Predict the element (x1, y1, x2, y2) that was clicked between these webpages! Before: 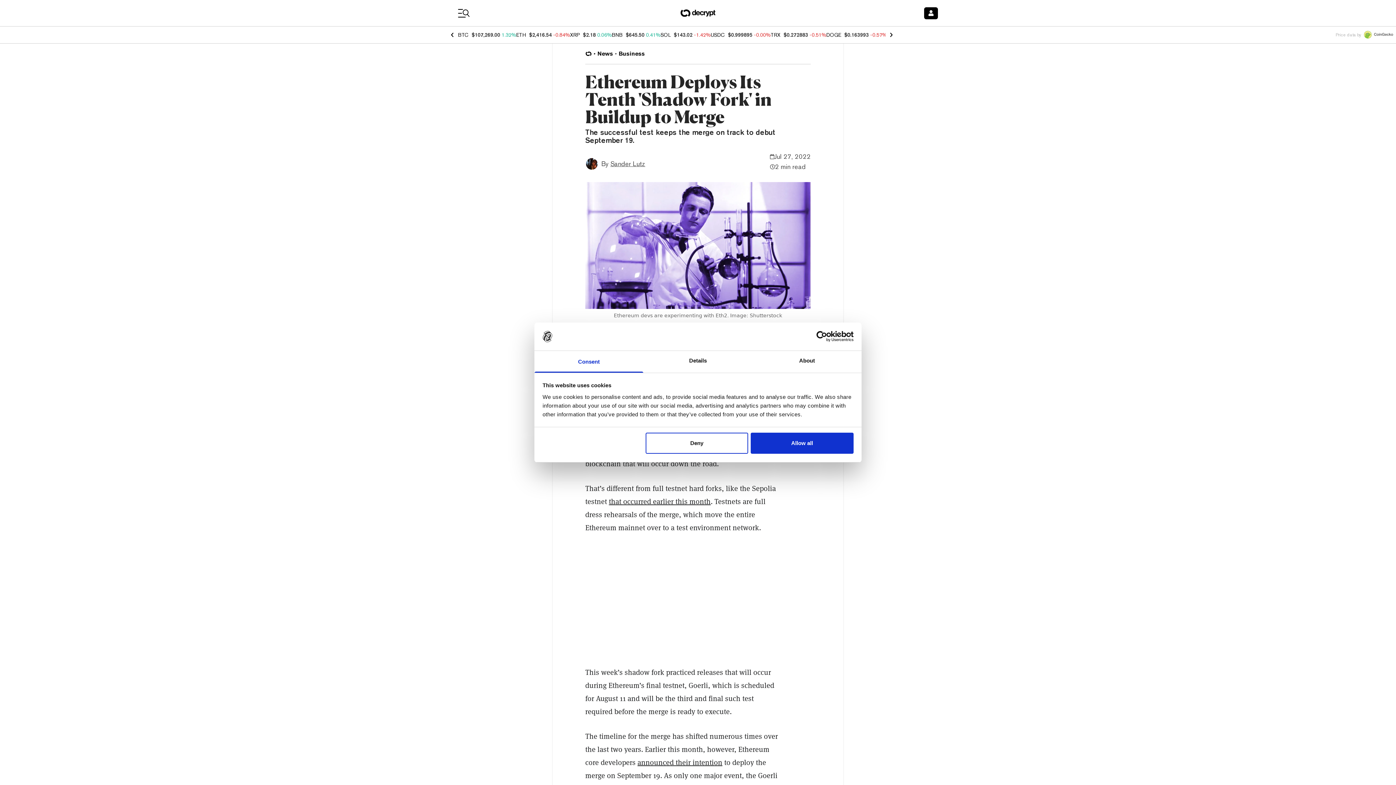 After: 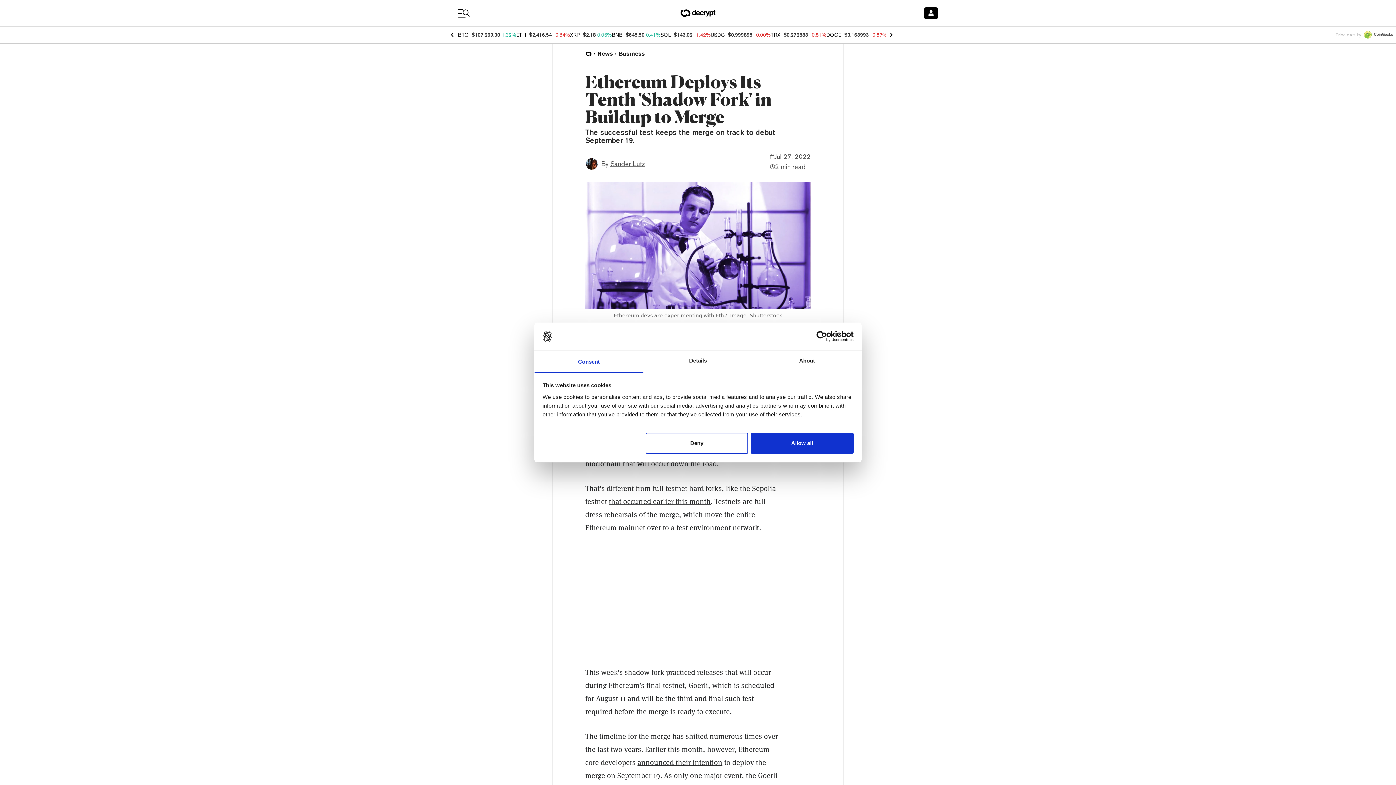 Action: bbox: (534, 351, 643, 372) label: Consent